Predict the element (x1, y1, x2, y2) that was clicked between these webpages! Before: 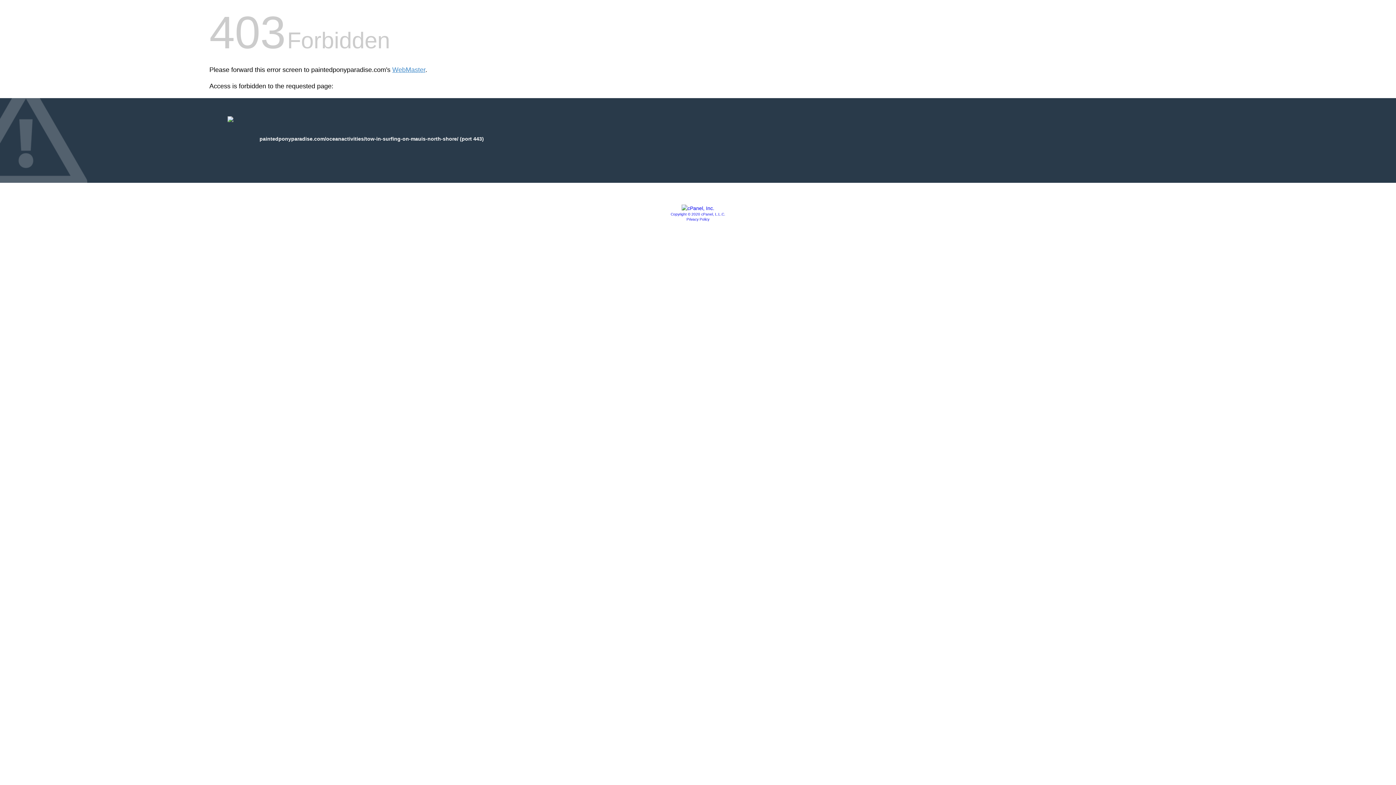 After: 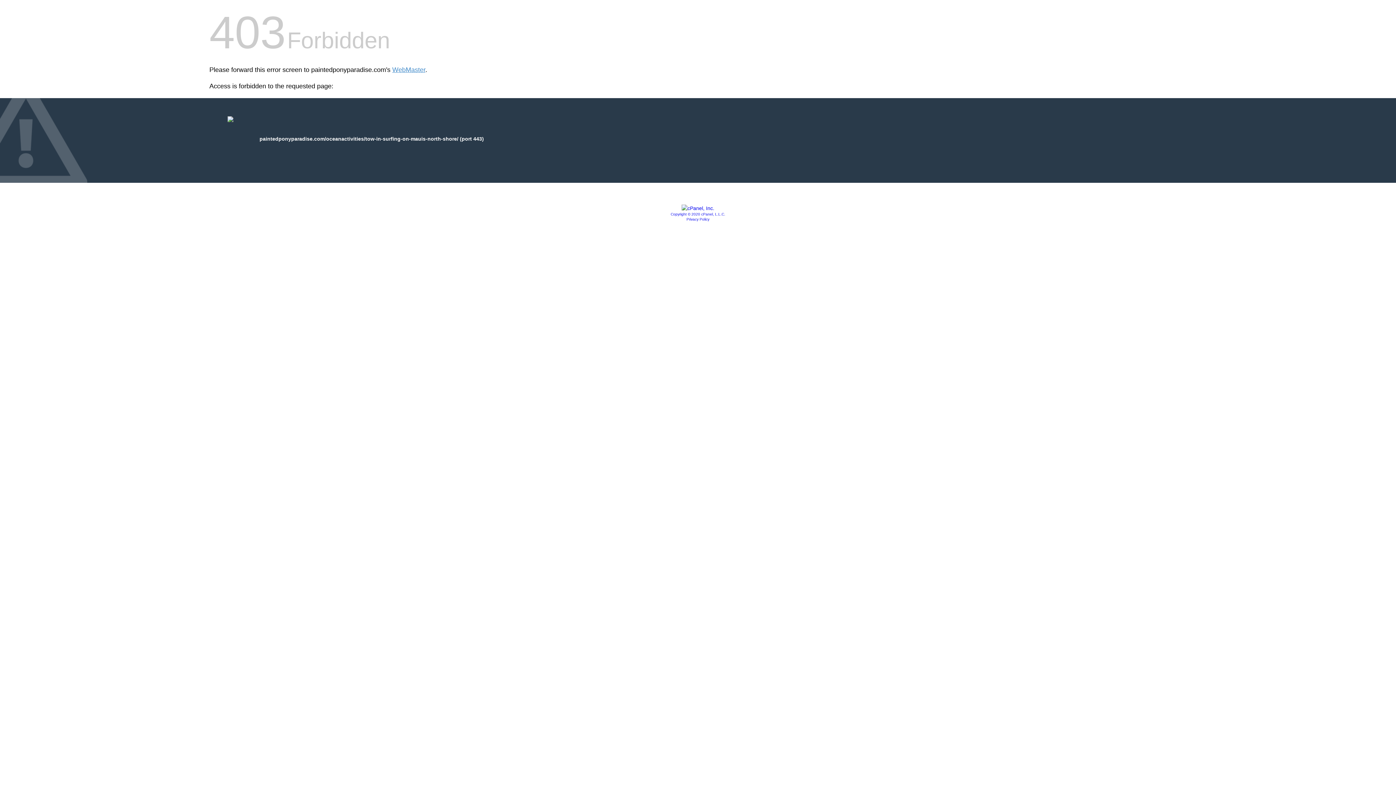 Action: label: Copyright © 2020 cPanel, L.L.C. bbox: (670, 212, 725, 216)